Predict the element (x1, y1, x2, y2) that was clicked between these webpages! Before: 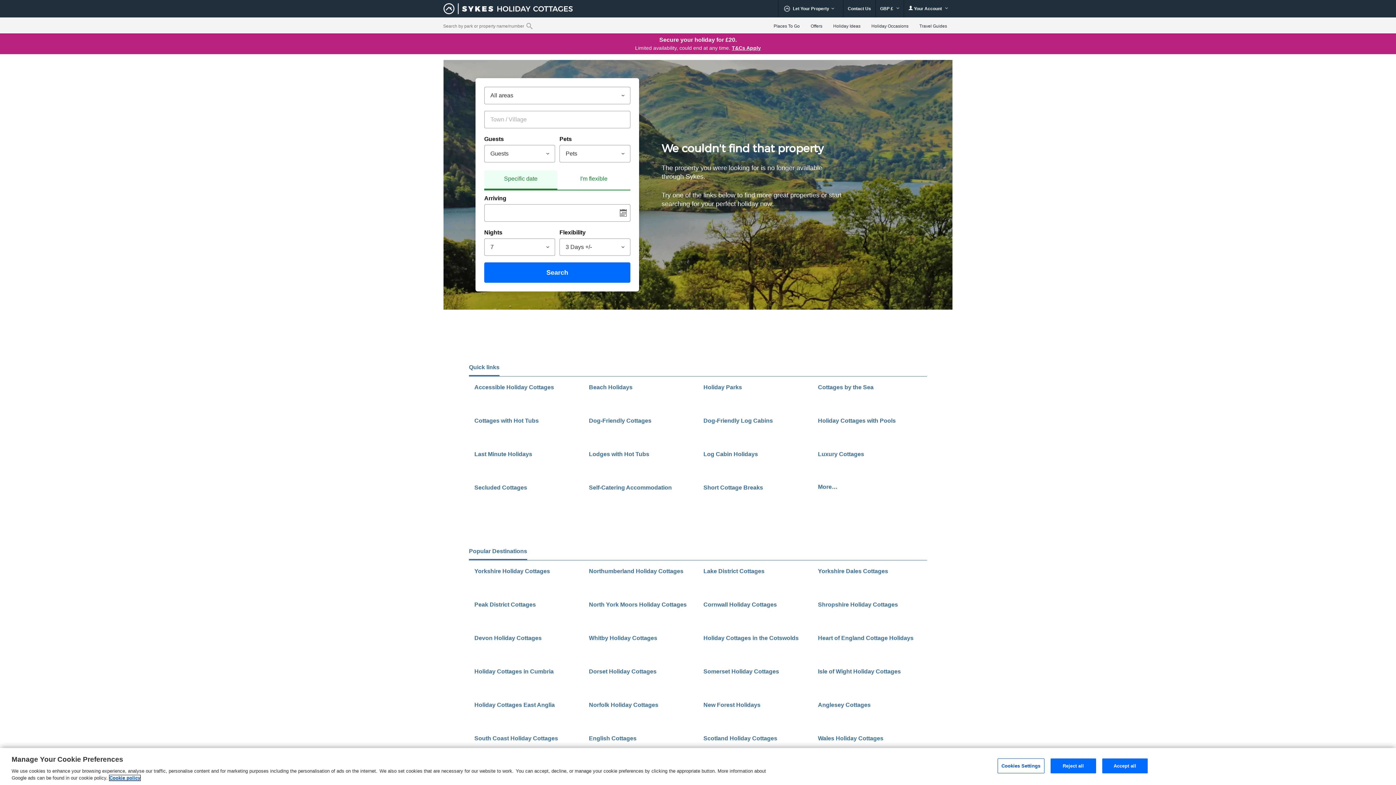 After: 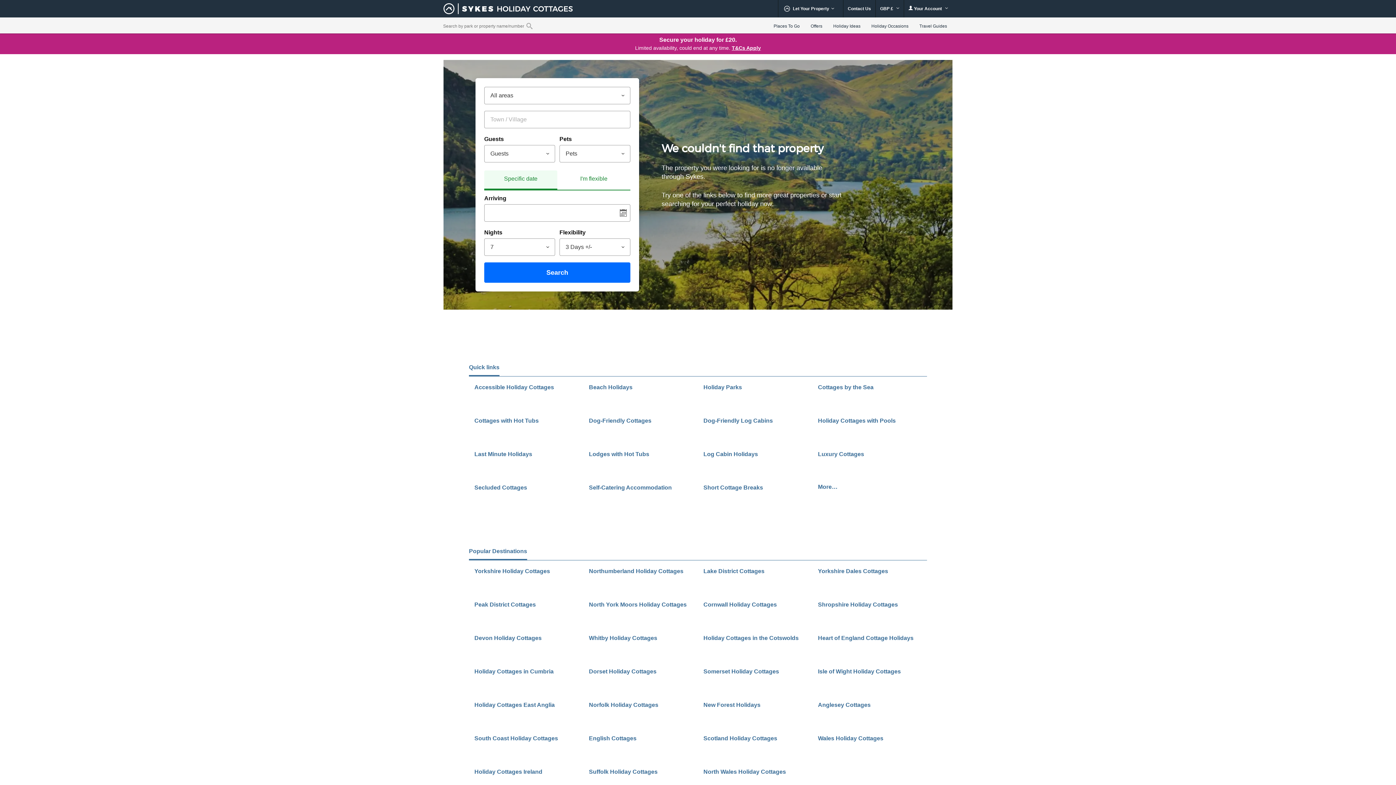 Action: label: Reject all bbox: (1050, 758, 1096, 773)